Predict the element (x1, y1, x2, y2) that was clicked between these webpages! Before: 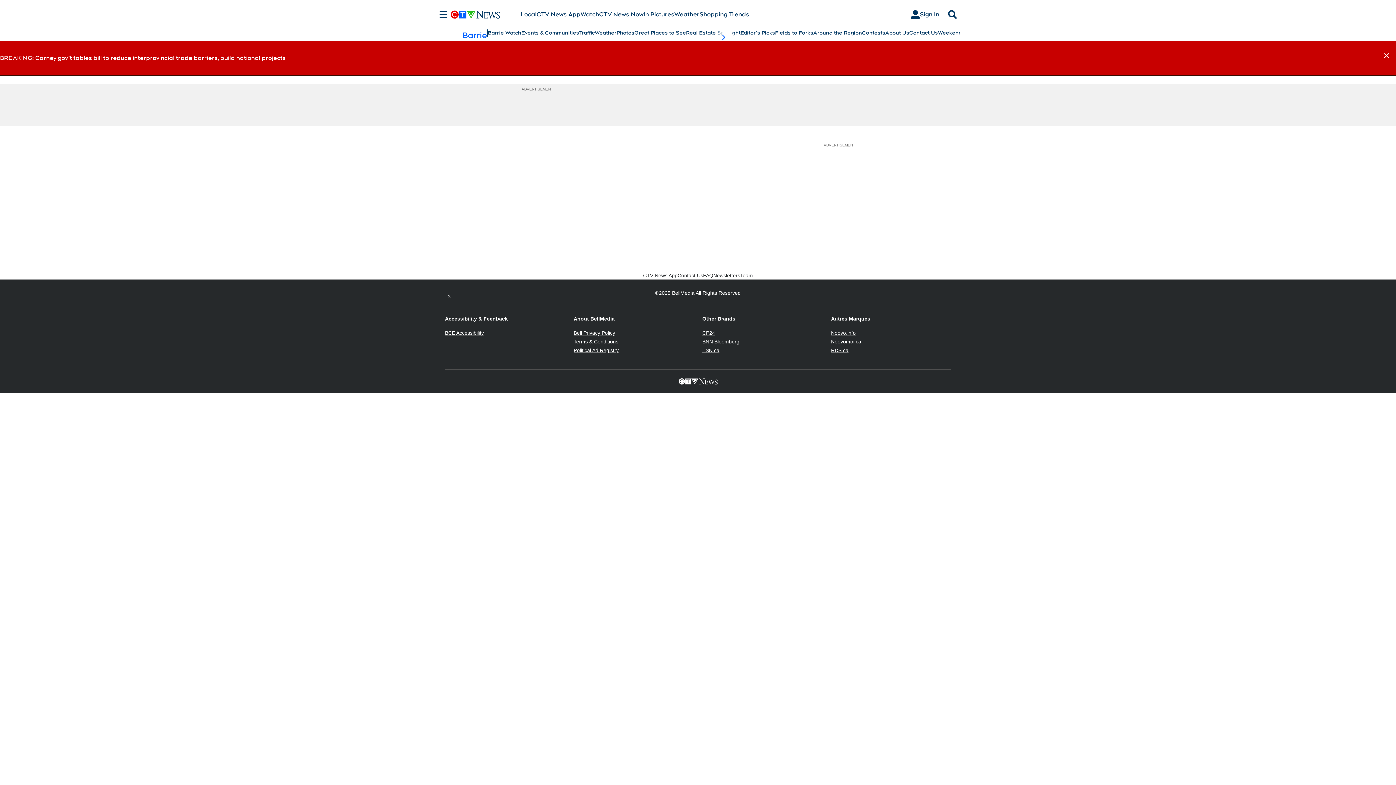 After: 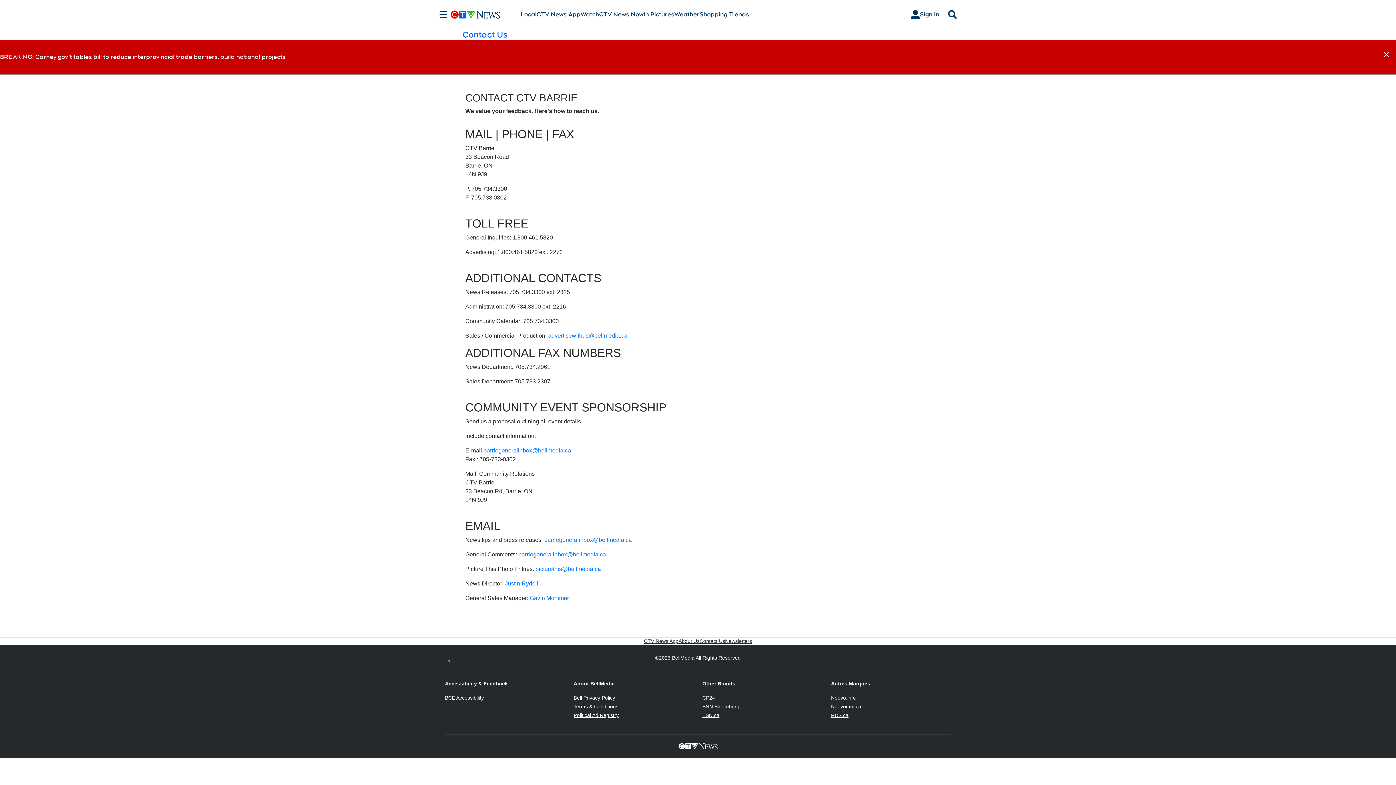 Action: label: Contact Us bbox: (909, 29, 938, 36)